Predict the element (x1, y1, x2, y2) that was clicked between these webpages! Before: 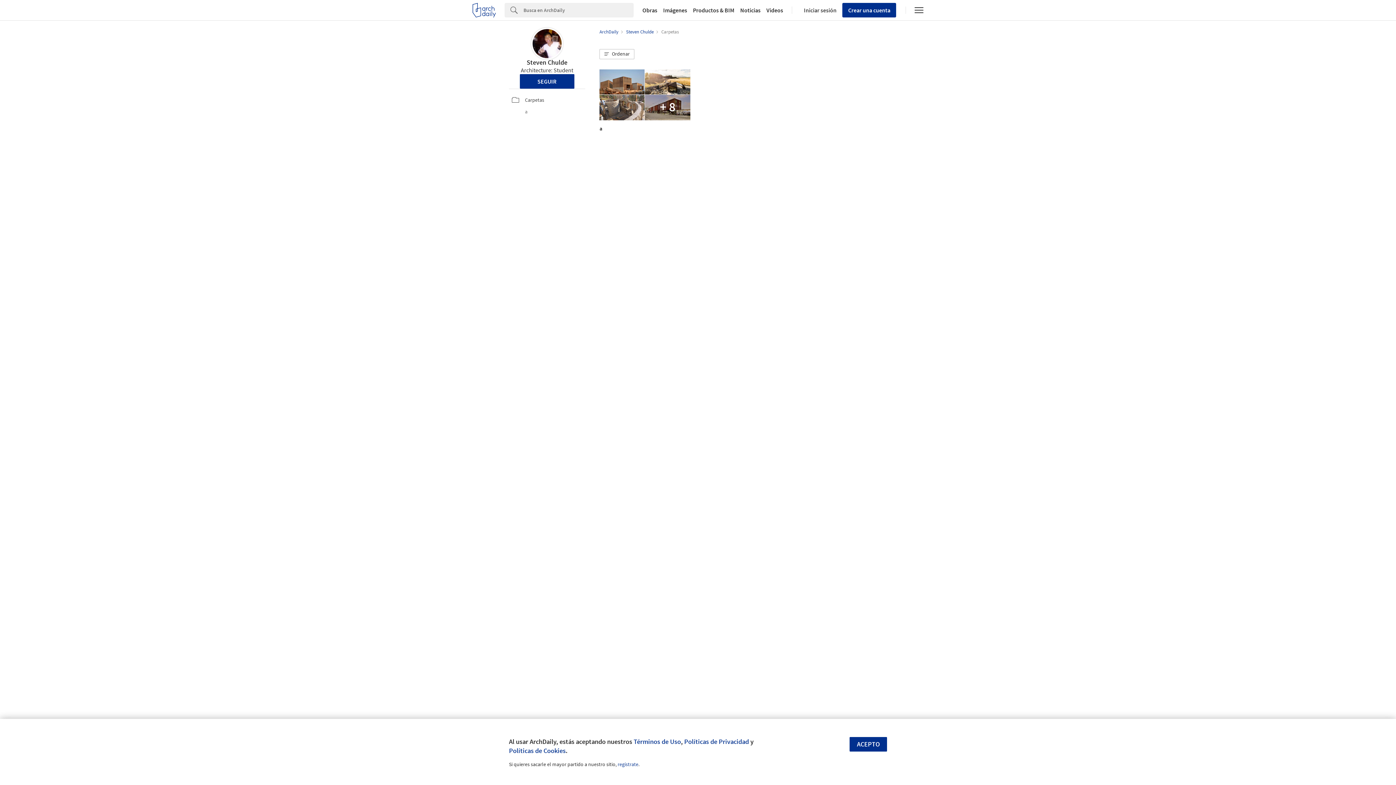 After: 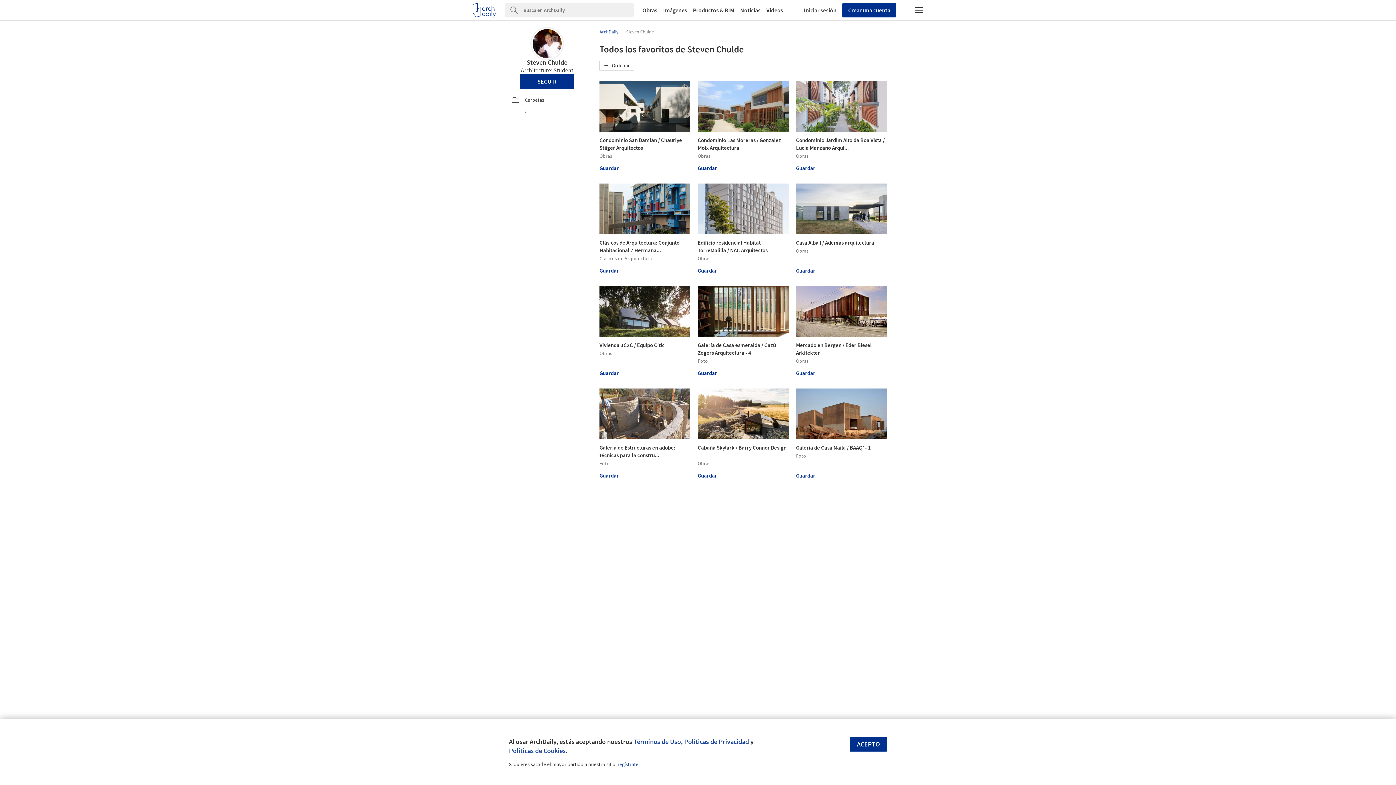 Action: bbox: (532, 29, 561, 58)